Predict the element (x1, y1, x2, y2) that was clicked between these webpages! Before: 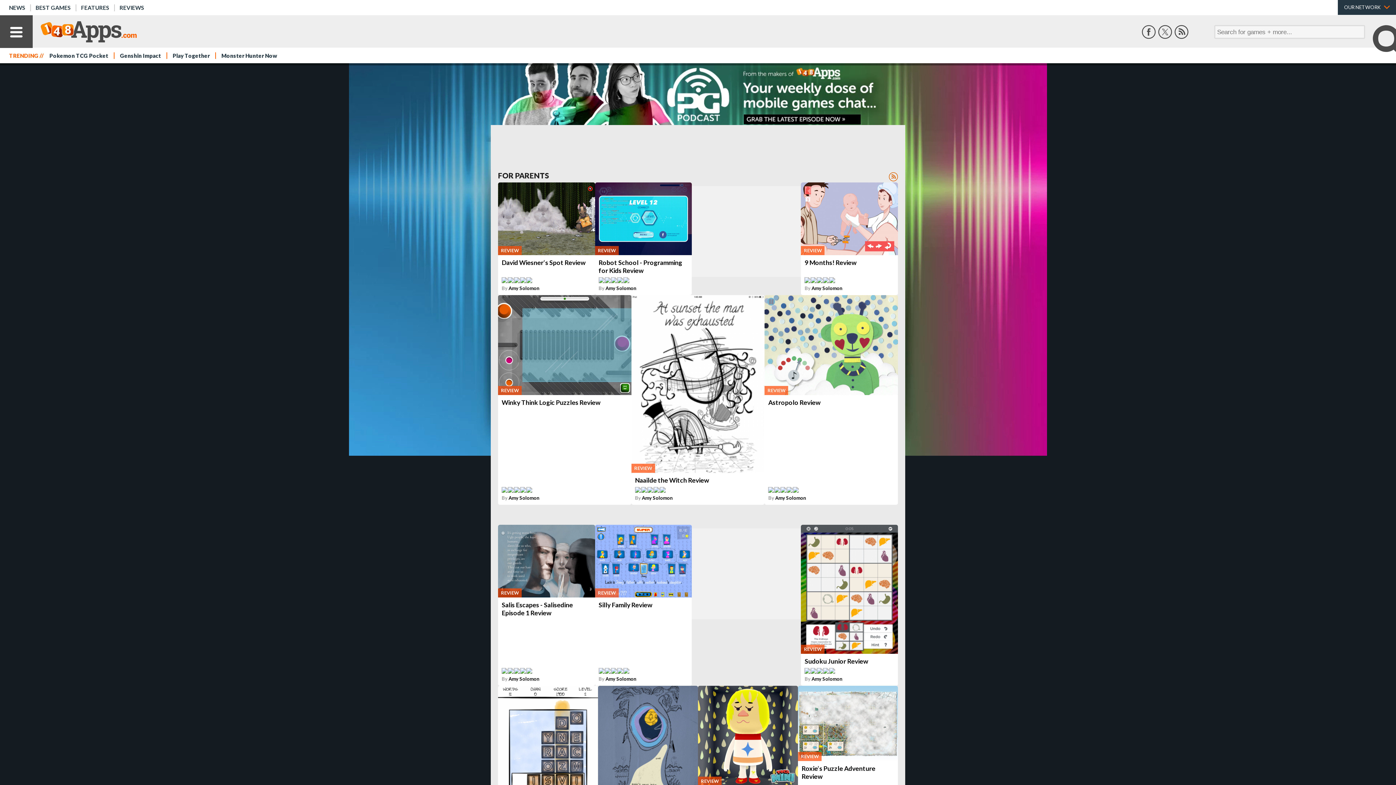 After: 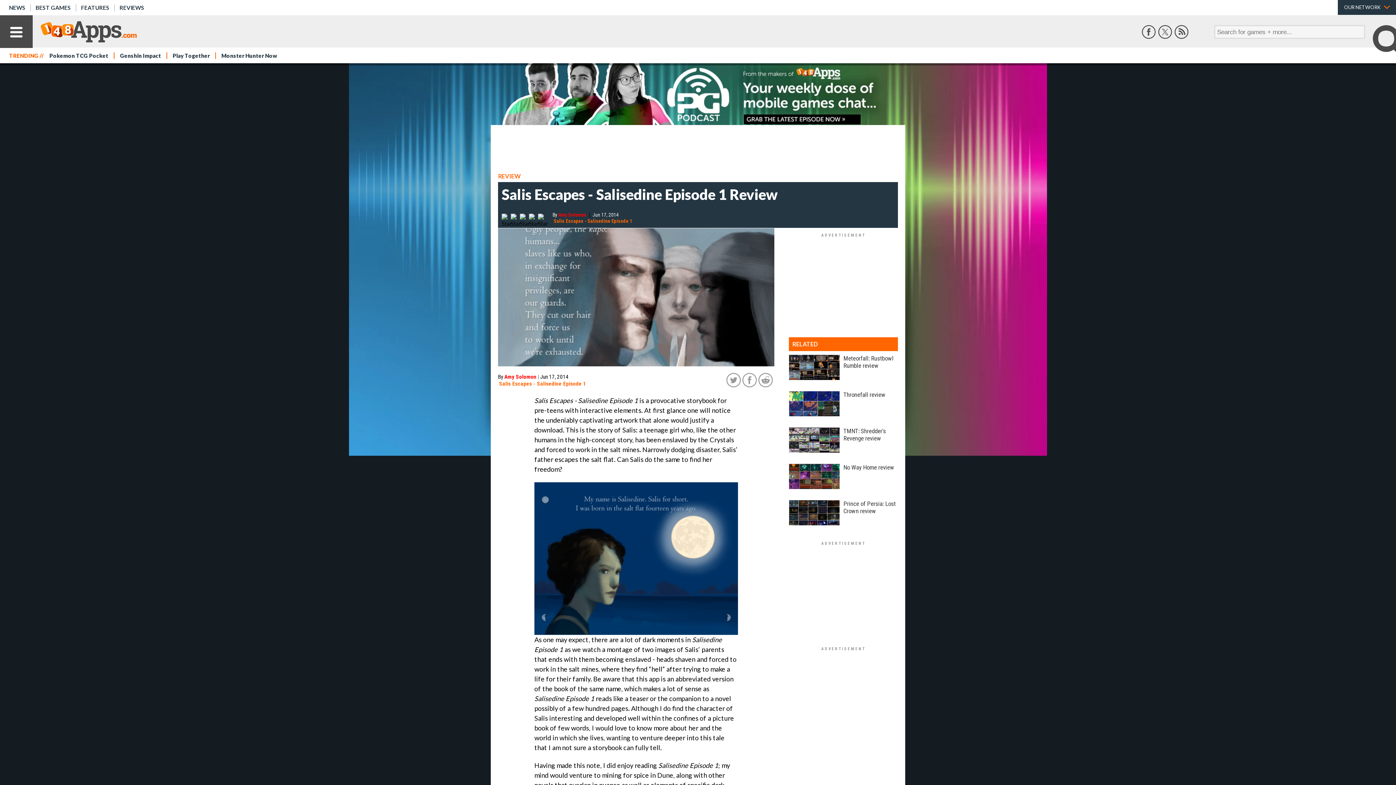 Action: bbox: (498, 525, 595, 686) label: REVIEW
Salis Escapes - Salisedine Episode 1 Review
By Amy Solomon